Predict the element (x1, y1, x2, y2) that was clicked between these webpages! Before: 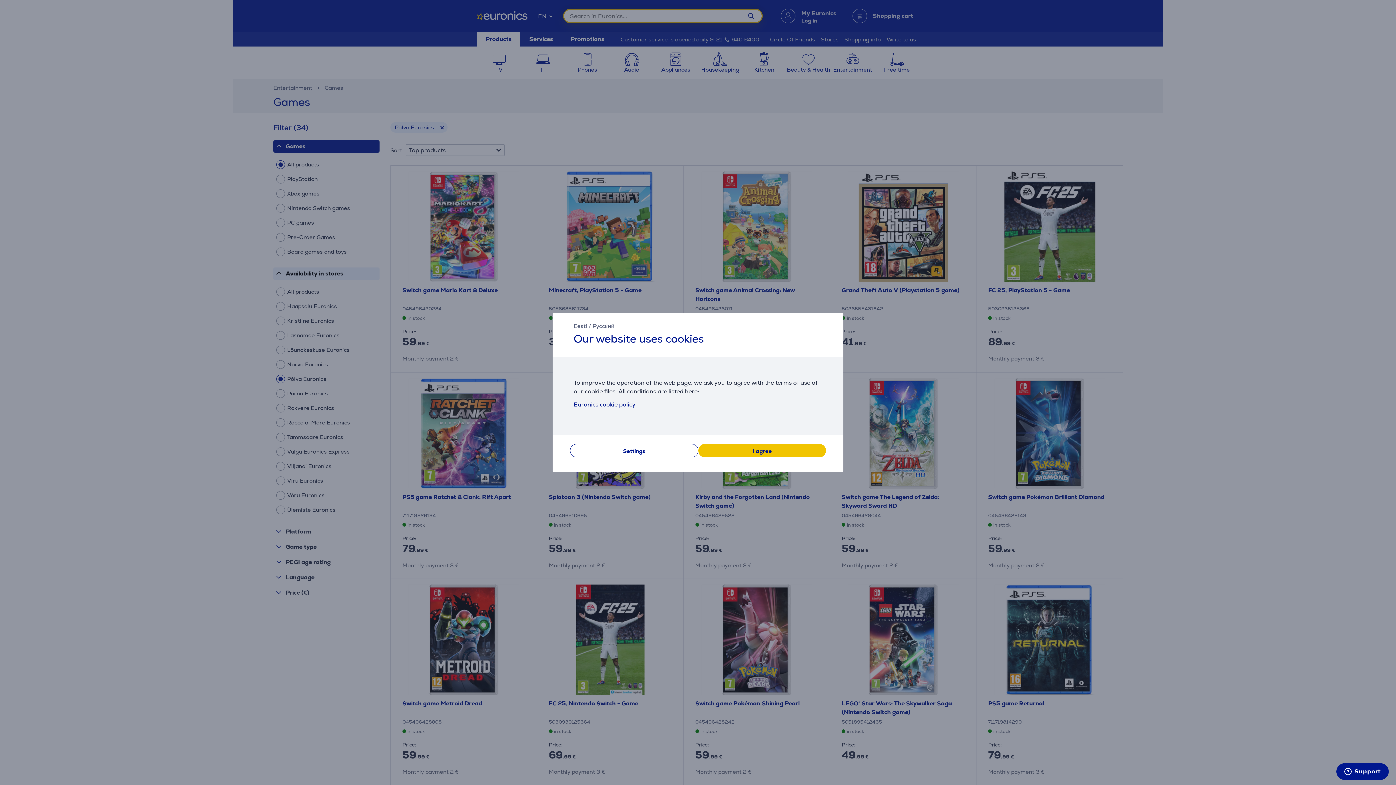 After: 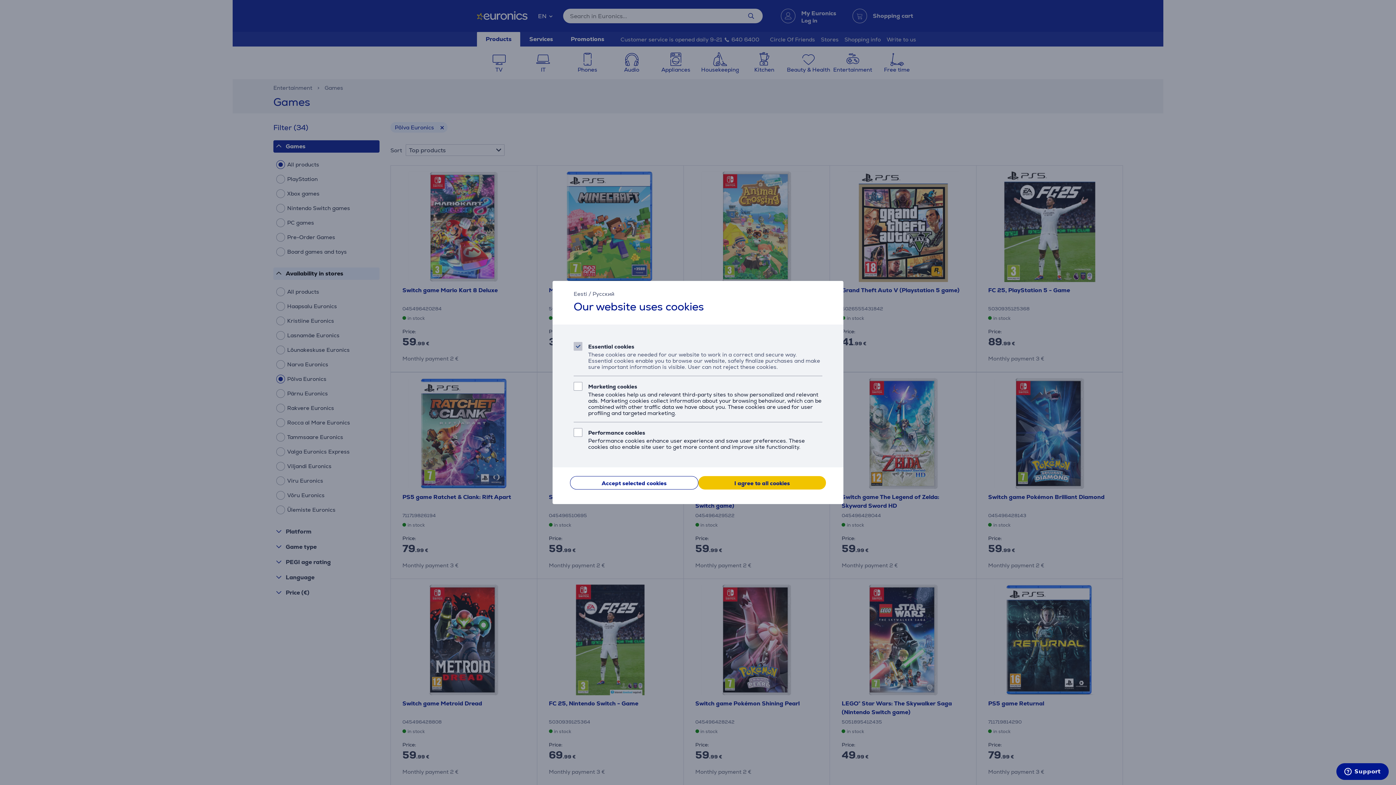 Action: label: Settings bbox: (570, 444, 698, 457)